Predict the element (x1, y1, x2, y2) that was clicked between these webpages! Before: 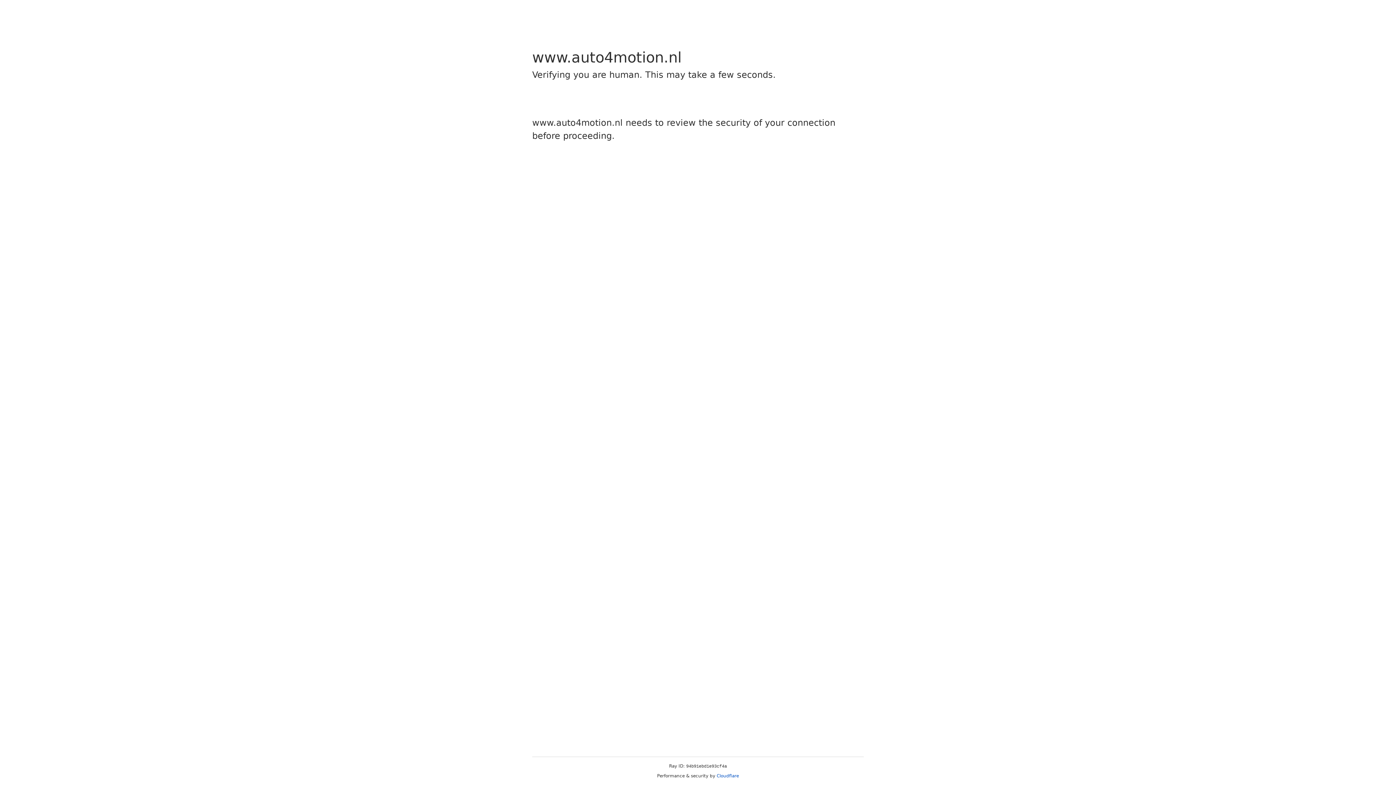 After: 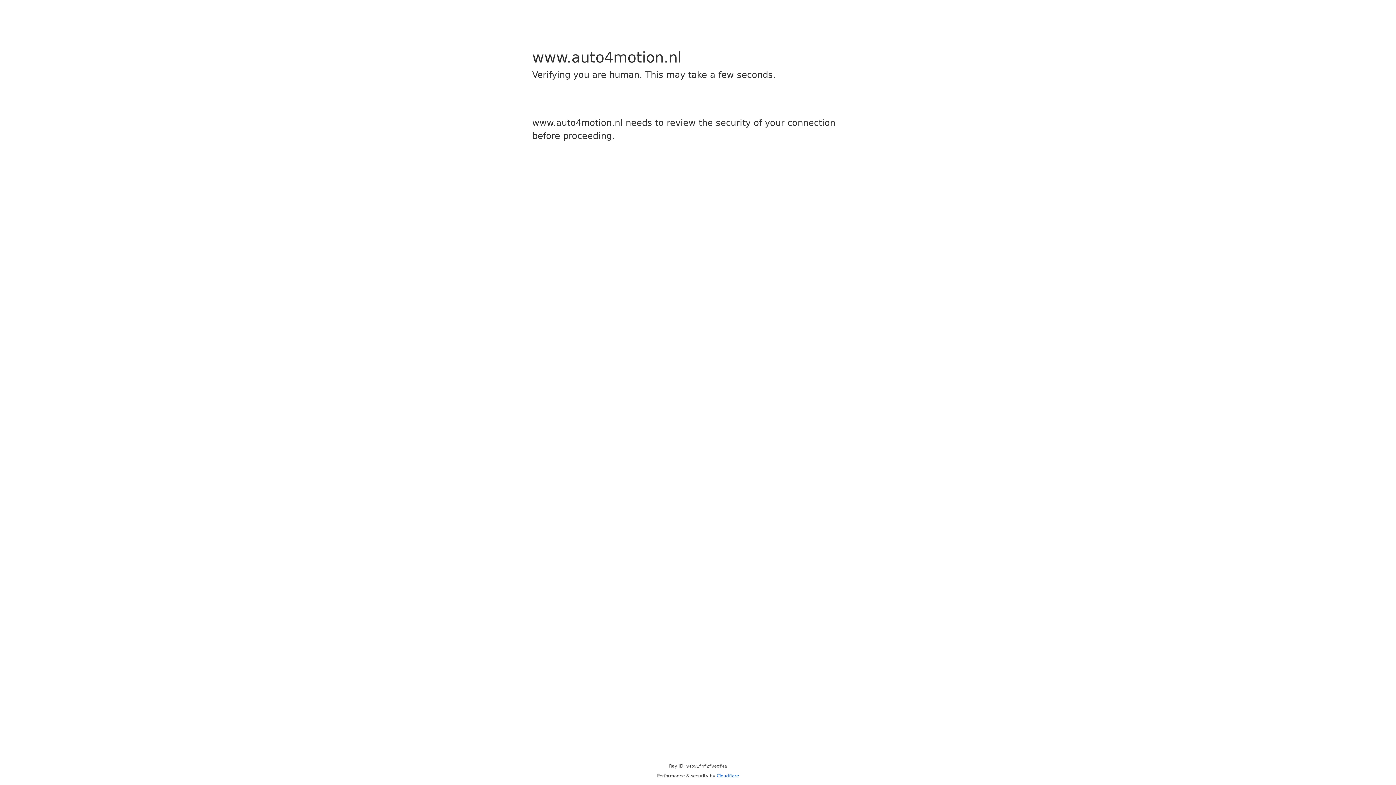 Action: label: Cloudflare bbox: (716, 773, 739, 778)